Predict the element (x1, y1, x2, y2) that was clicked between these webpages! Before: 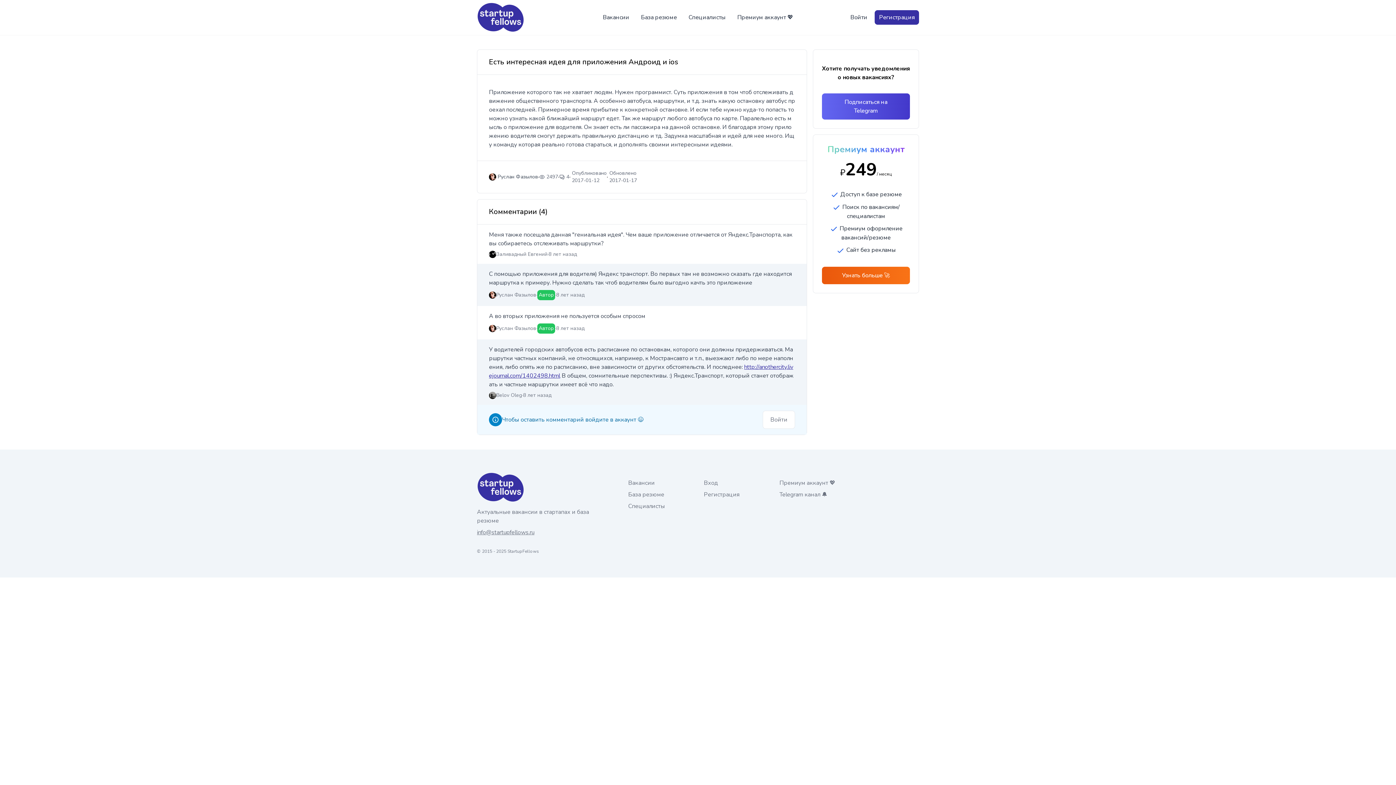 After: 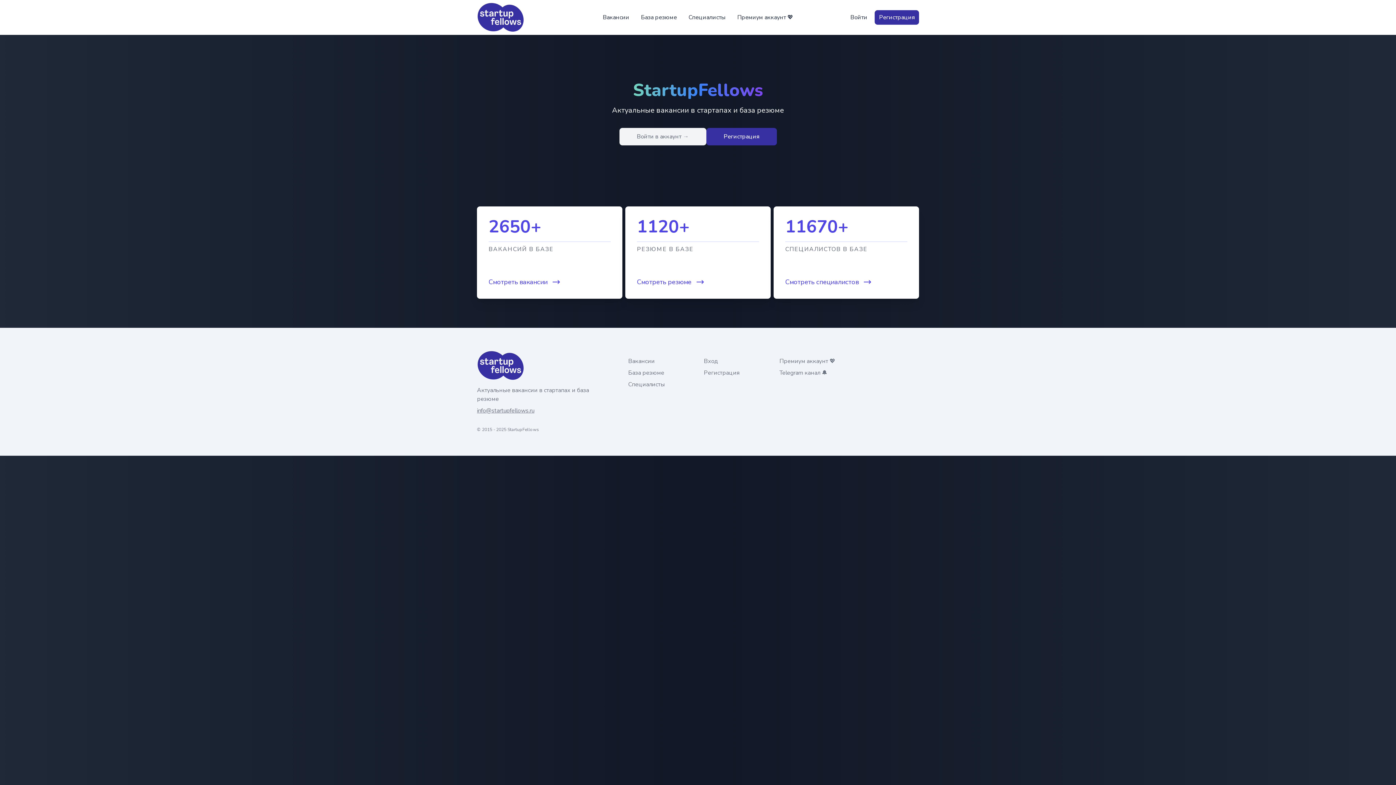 Action: bbox: (477, 2, 584, 32)